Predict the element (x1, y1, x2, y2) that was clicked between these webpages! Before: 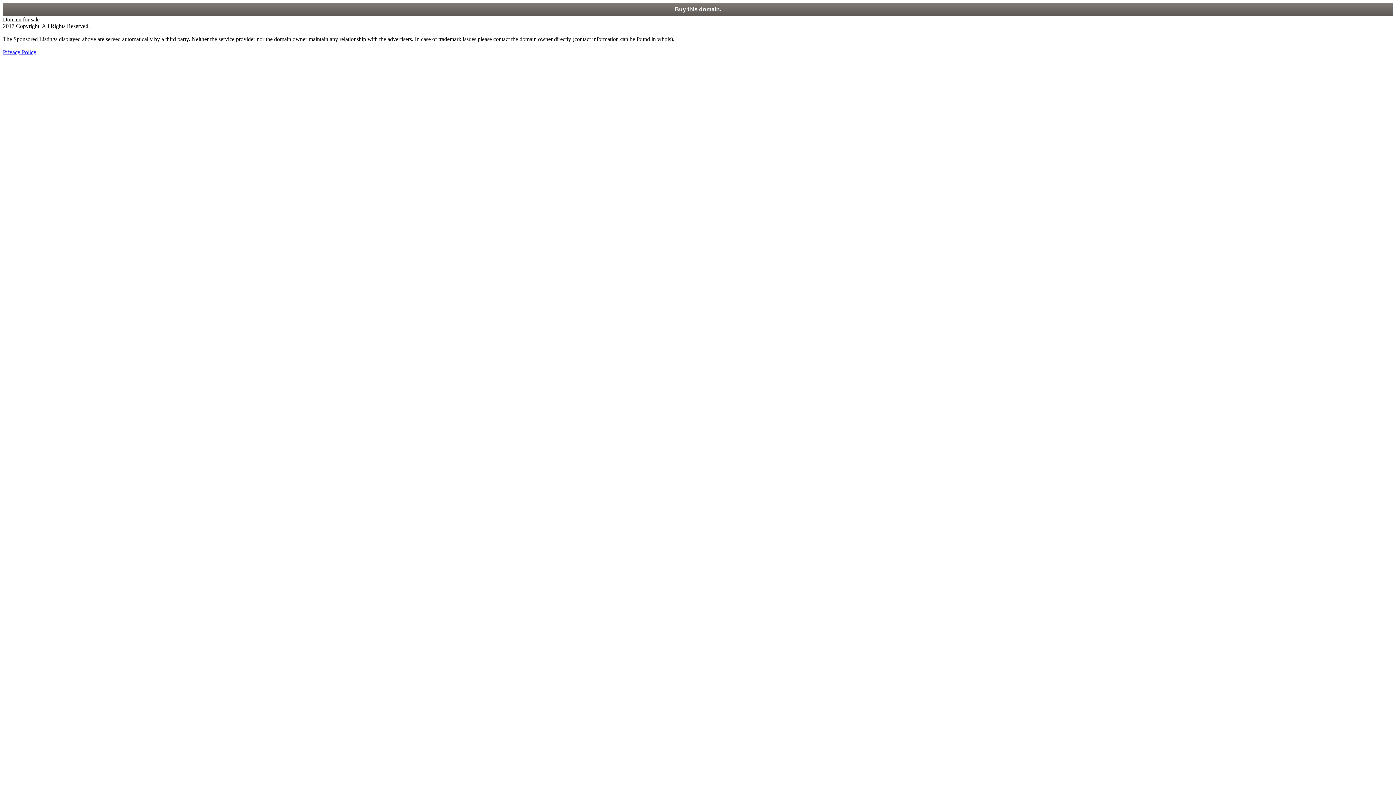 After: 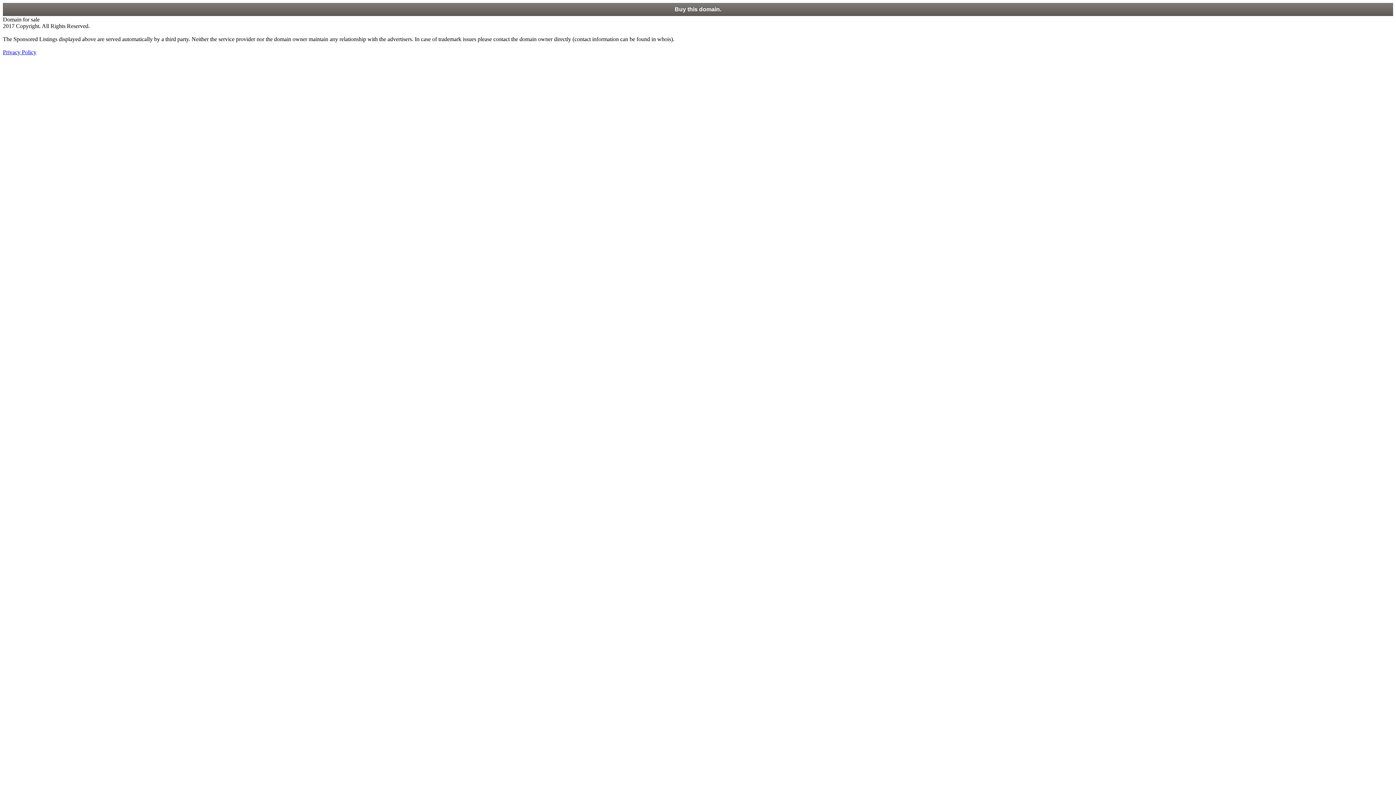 Action: label: Privacy Policy bbox: (2, 49, 36, 55)